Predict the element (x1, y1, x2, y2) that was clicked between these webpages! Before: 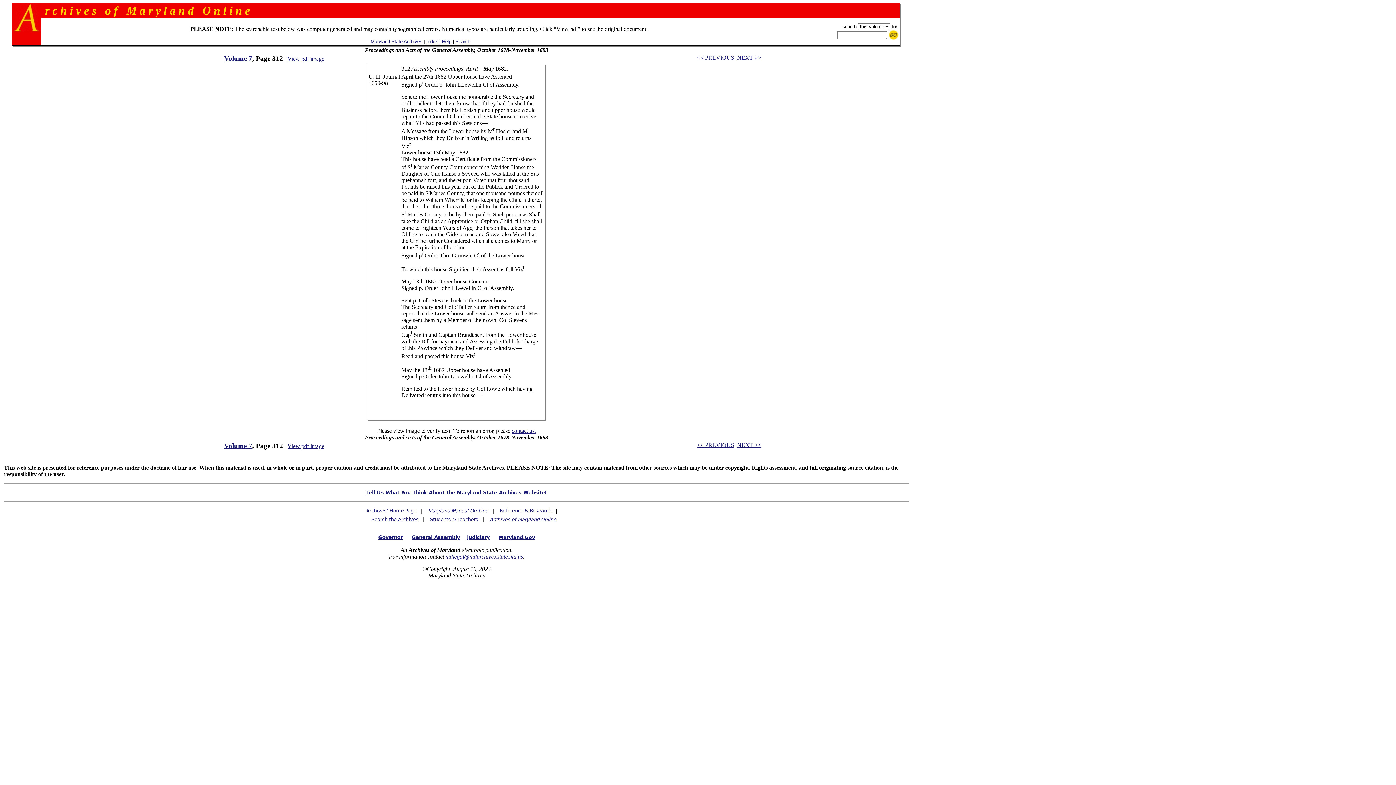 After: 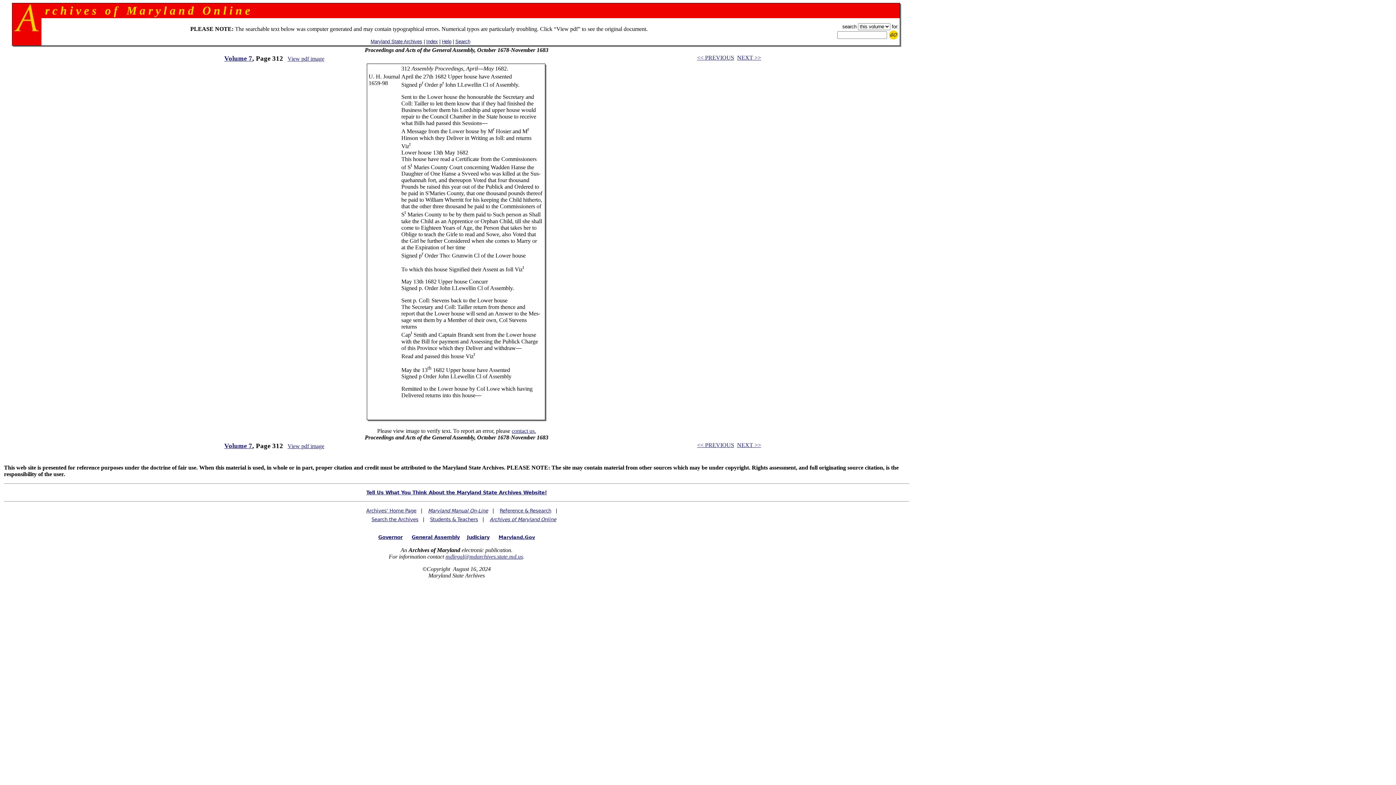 Action: label: View pdf image bbox: (287, 55, 324, 61)